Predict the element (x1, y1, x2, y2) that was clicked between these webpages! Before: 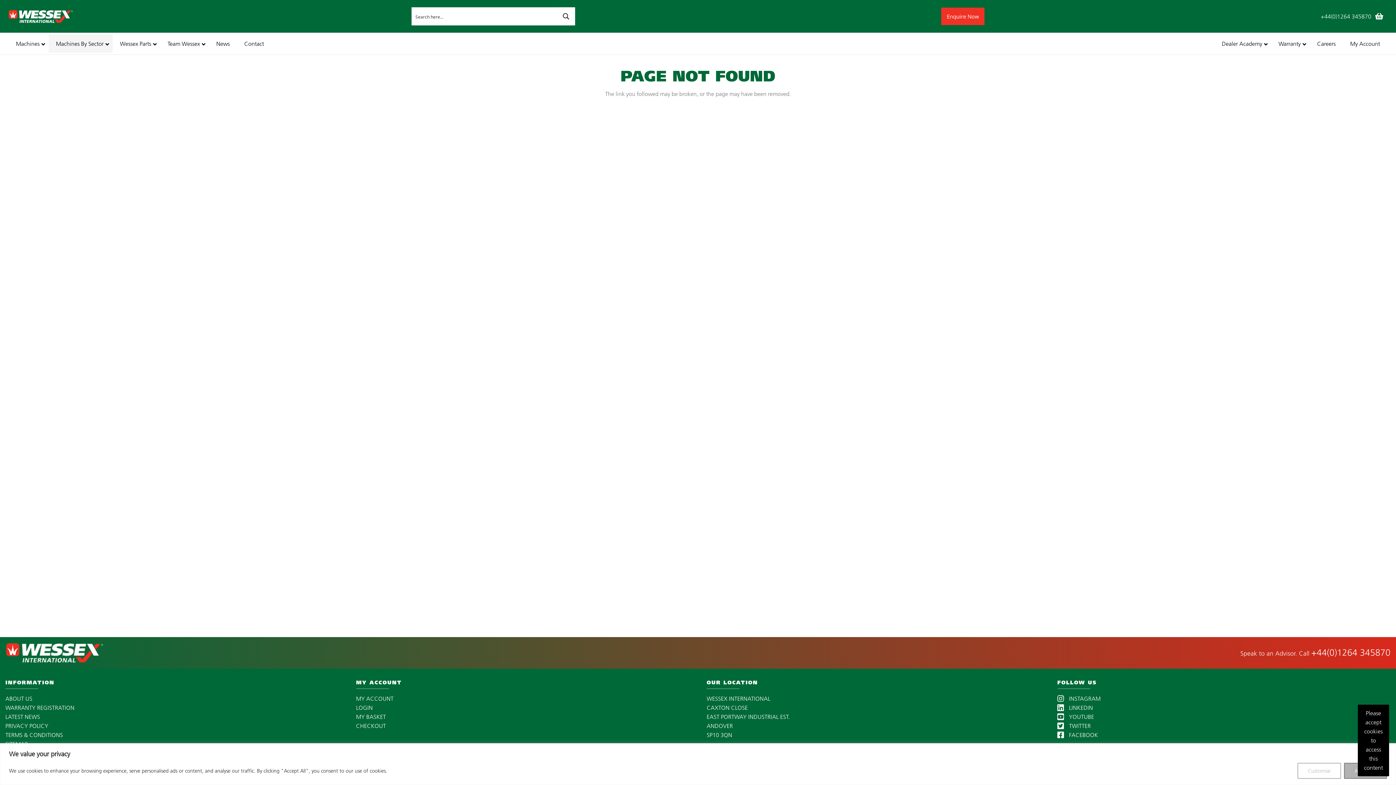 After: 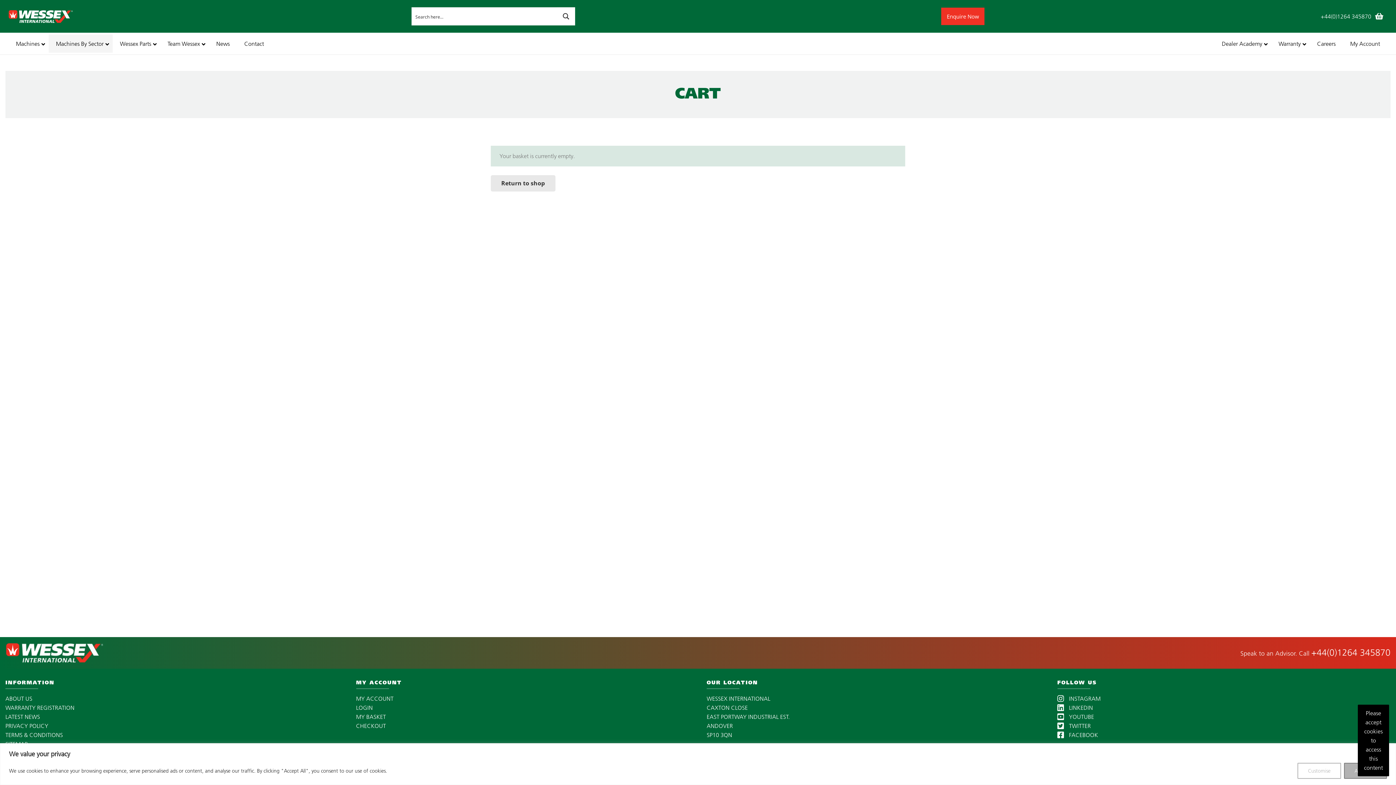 Action: label: CHECKOUT bbox: (356, 722, 386, 729)